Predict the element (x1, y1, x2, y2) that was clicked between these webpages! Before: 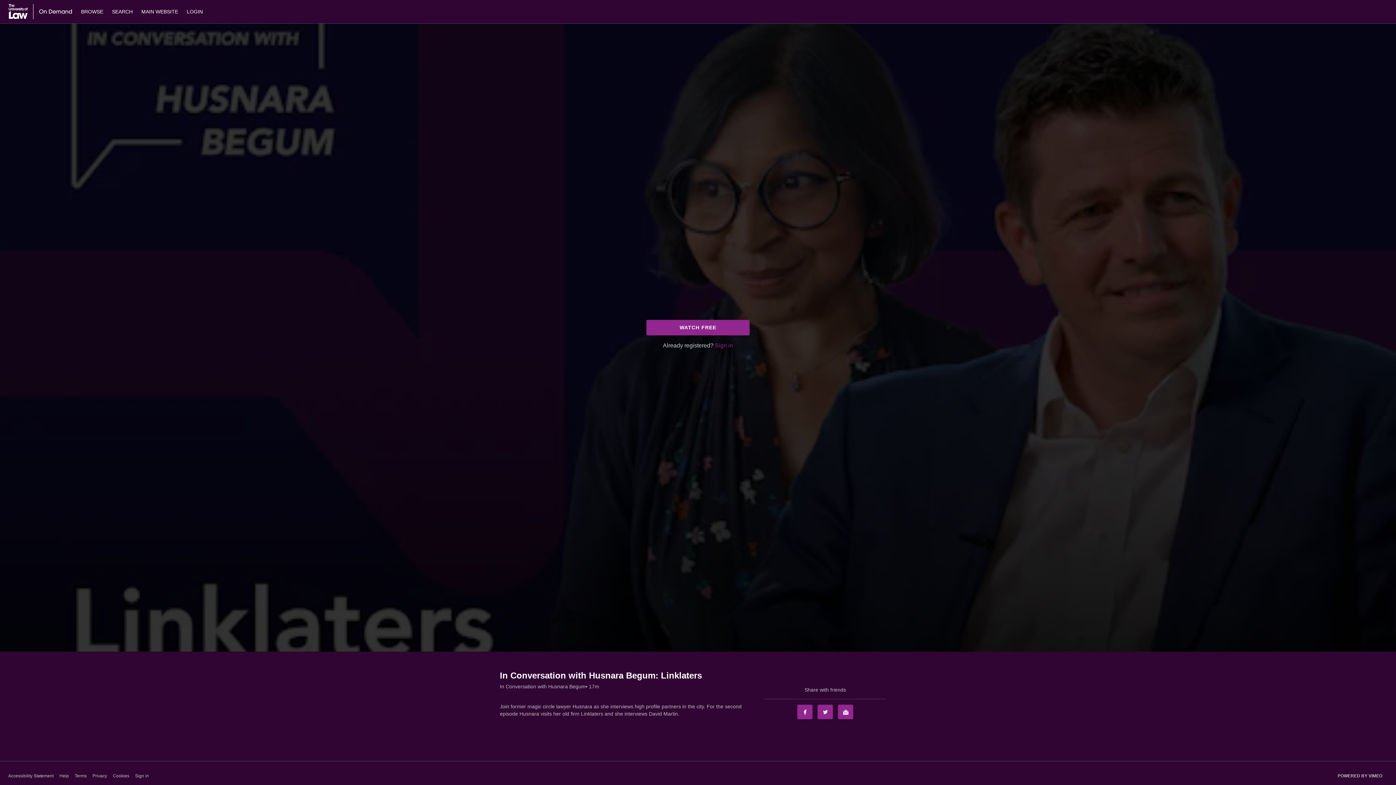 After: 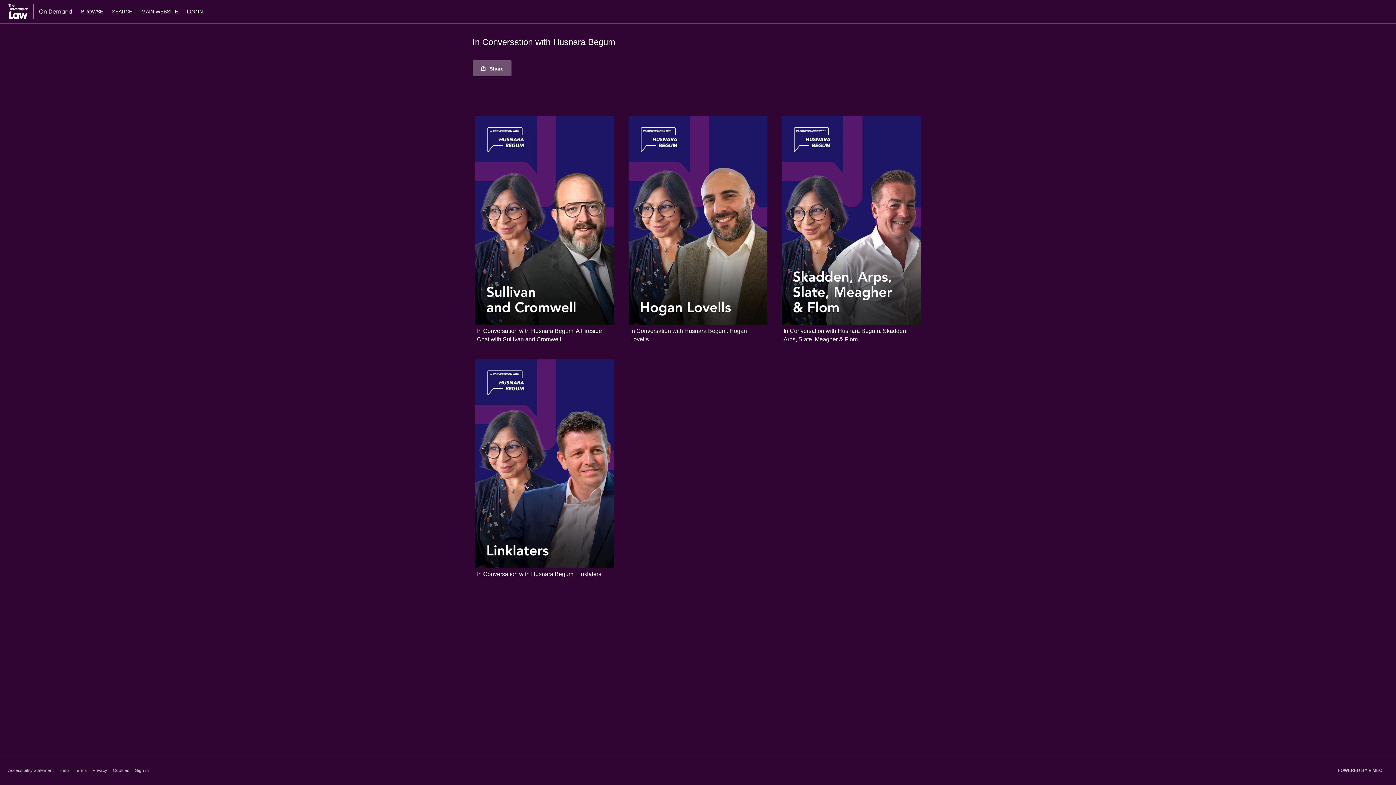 Action: label: In Conversation with Husnara Begum bbox: (500, 683, 585, 690)